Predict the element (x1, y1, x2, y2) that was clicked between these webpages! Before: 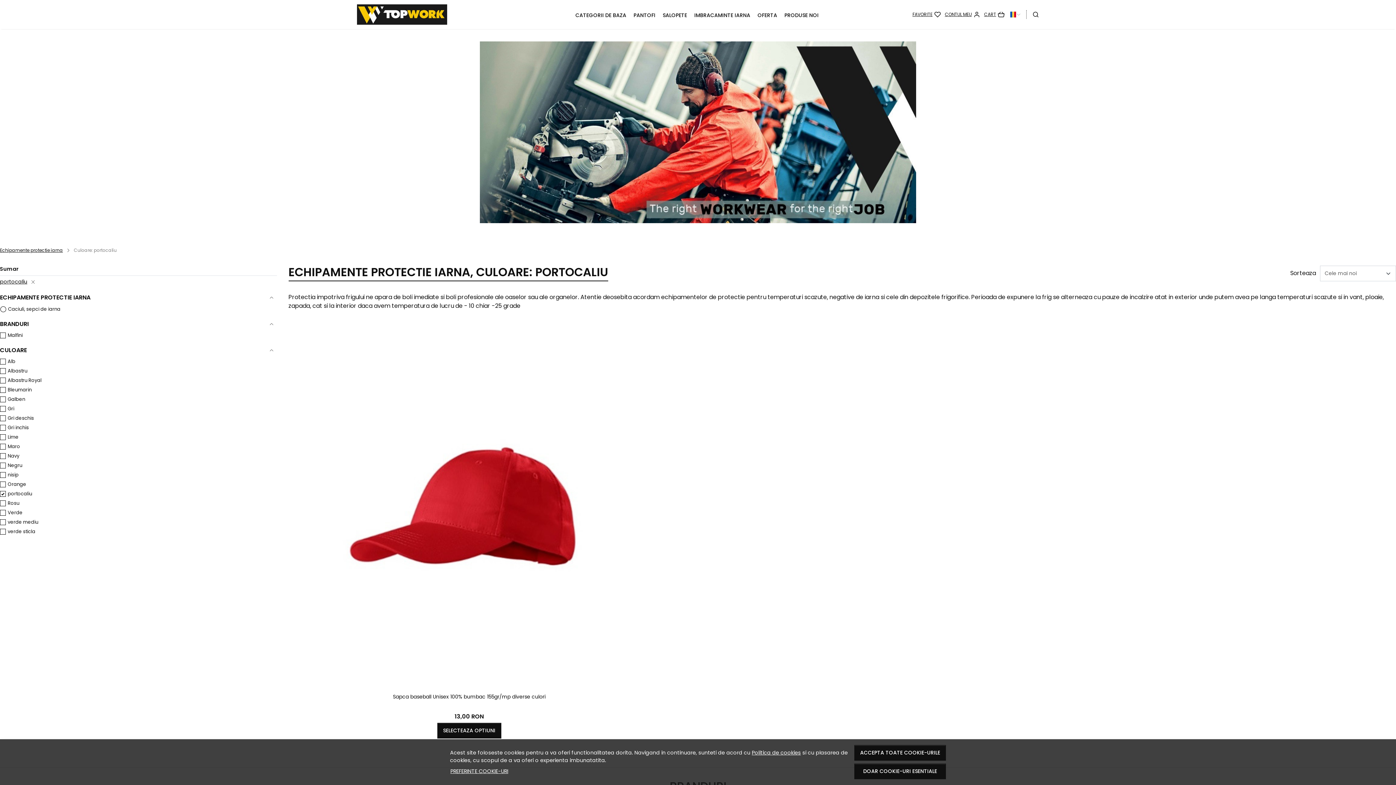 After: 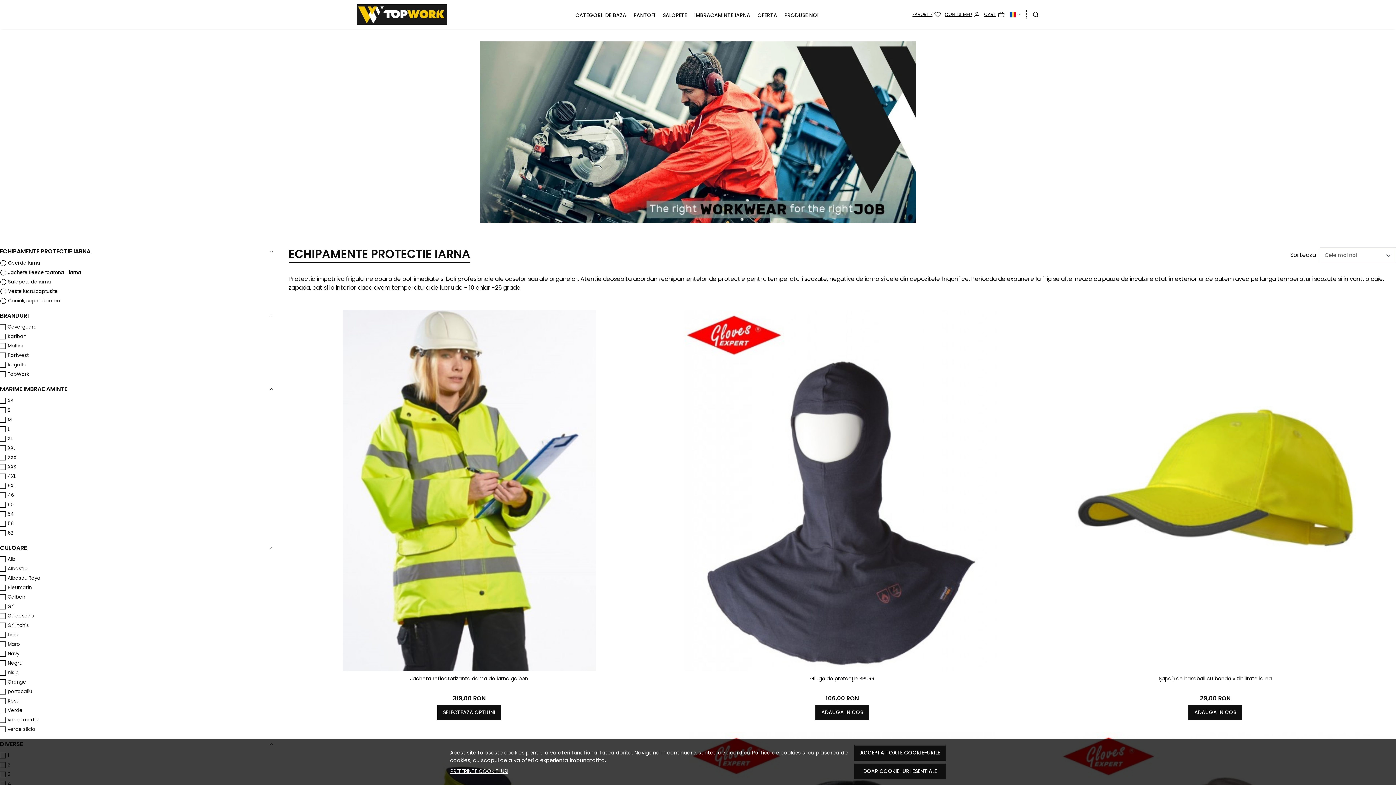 Action: bbox: (27, 278, 34, 285)